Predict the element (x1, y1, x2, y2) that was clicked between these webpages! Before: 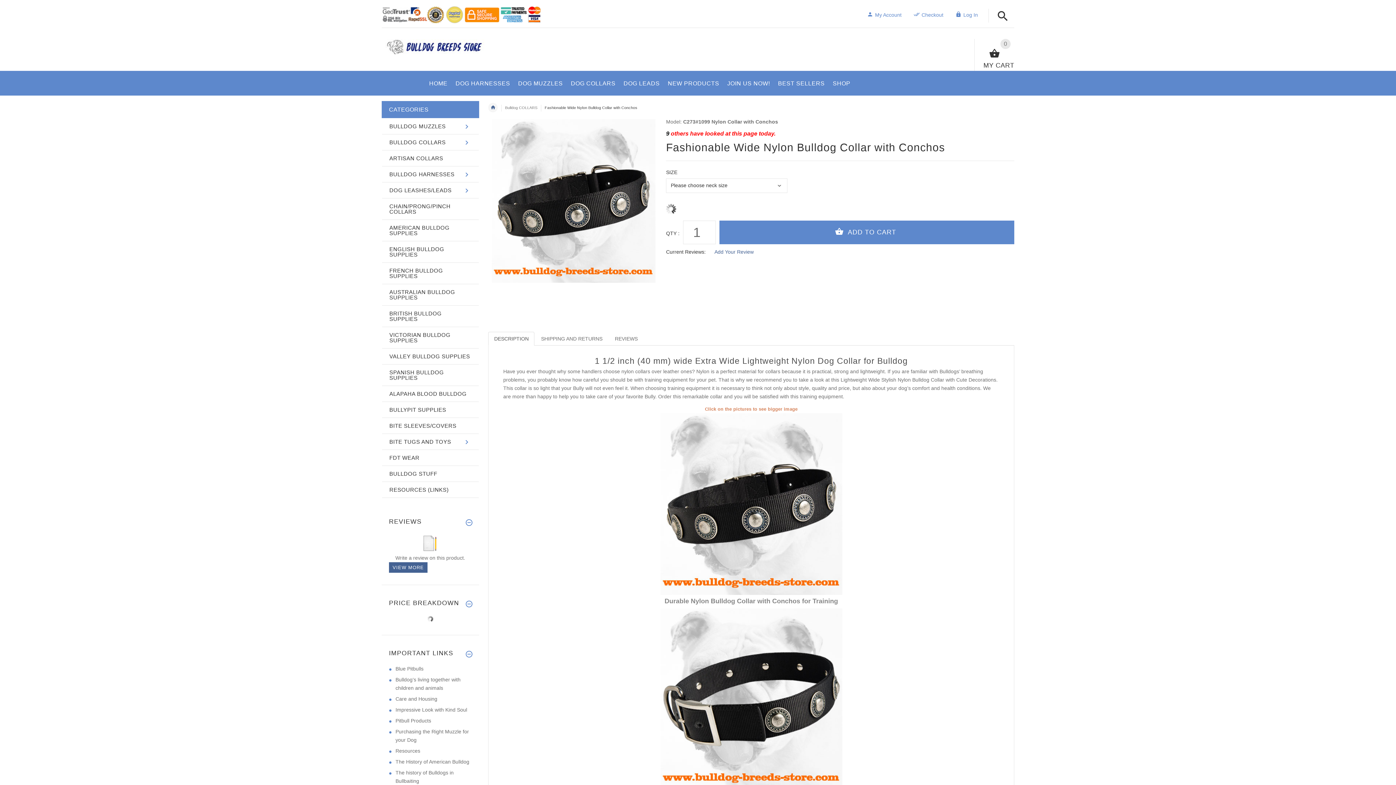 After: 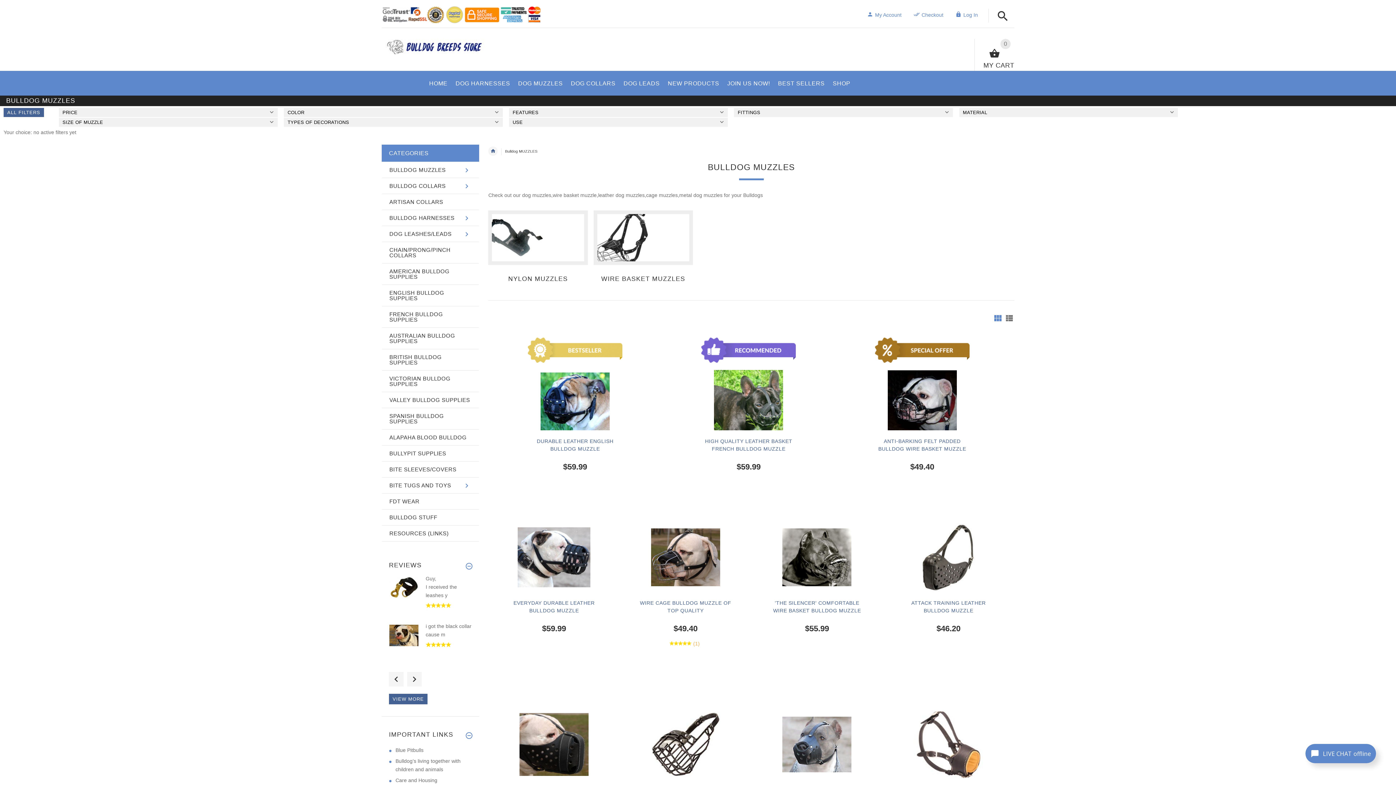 Action: bbox: (382, 118, 478, 134) label: BULLDOG MUZZLES